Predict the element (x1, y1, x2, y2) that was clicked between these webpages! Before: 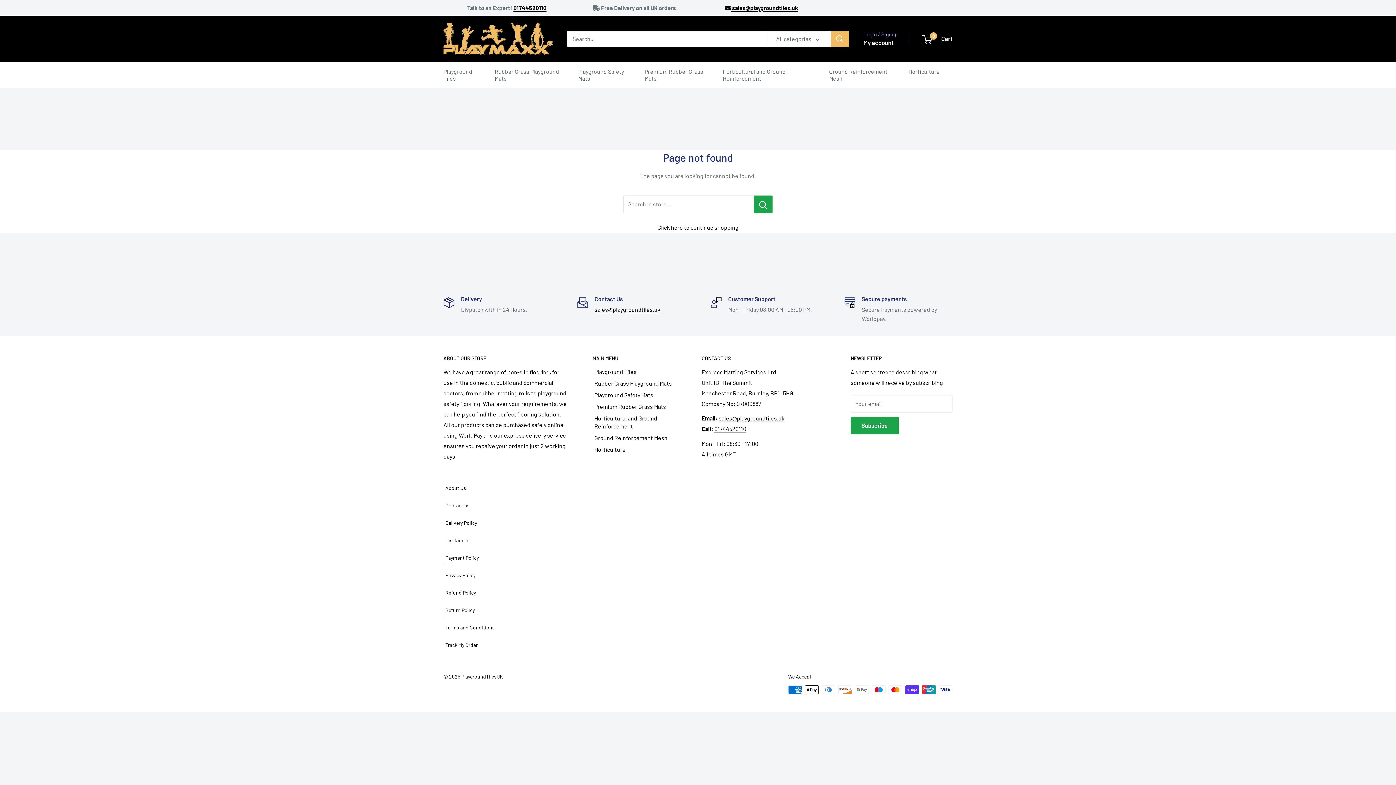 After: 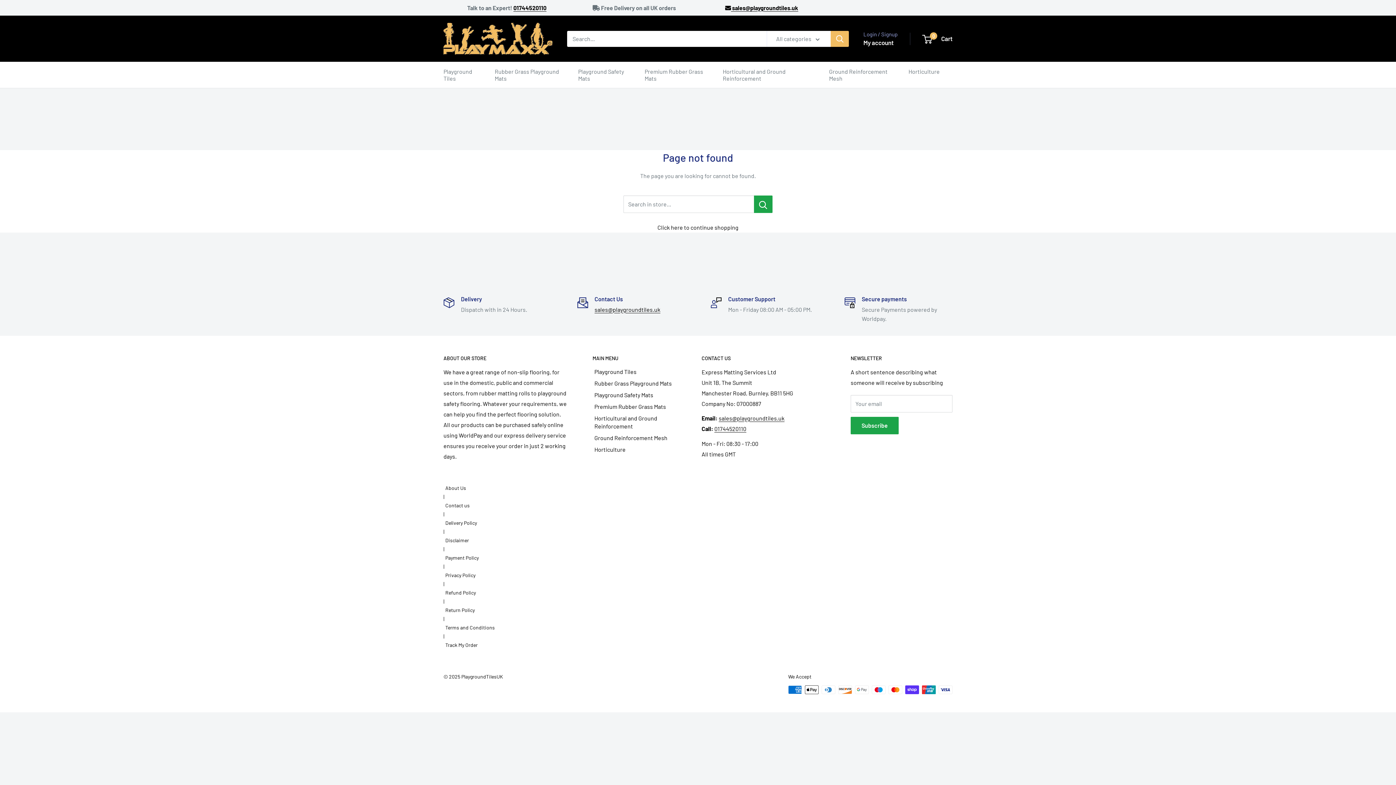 Action: bbox: (513, 4, 546, 11) label: 01744520110